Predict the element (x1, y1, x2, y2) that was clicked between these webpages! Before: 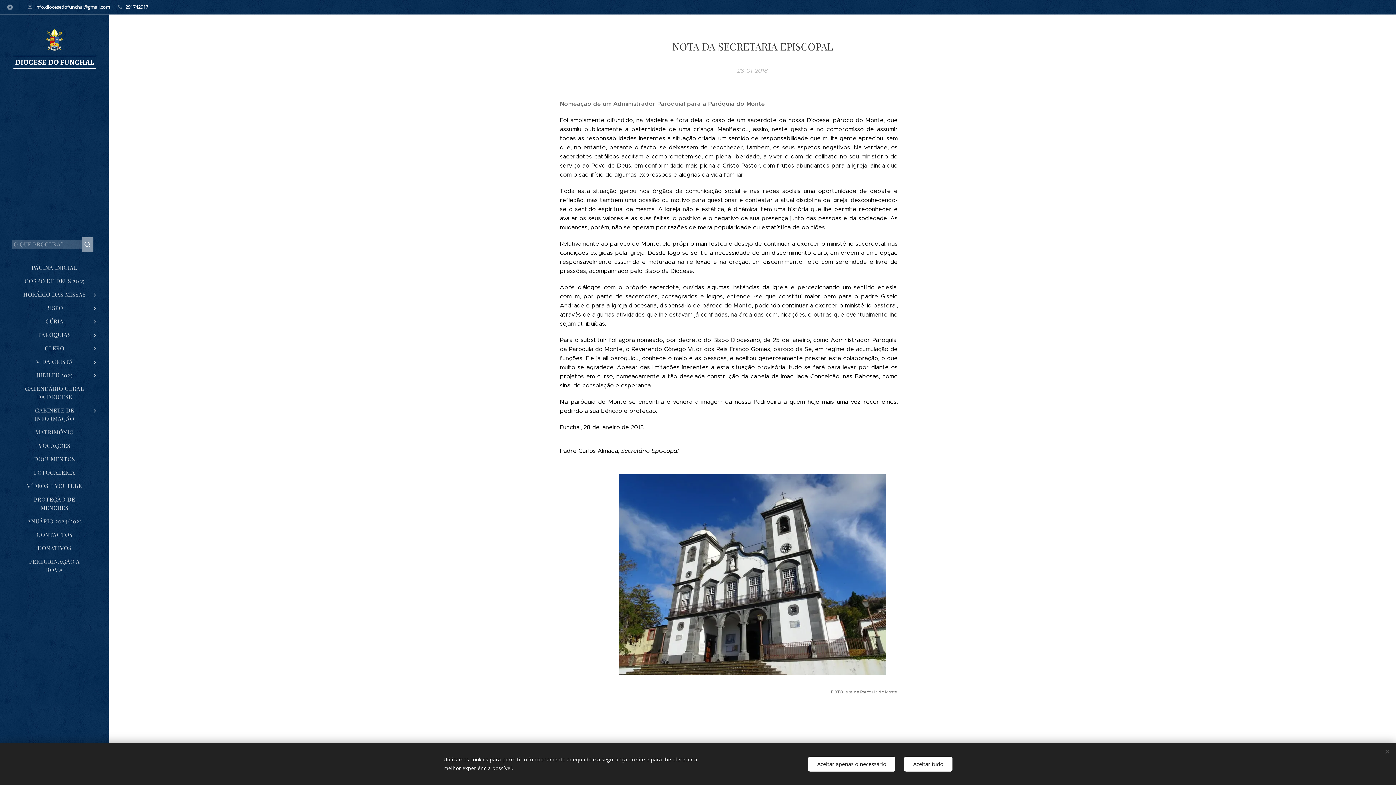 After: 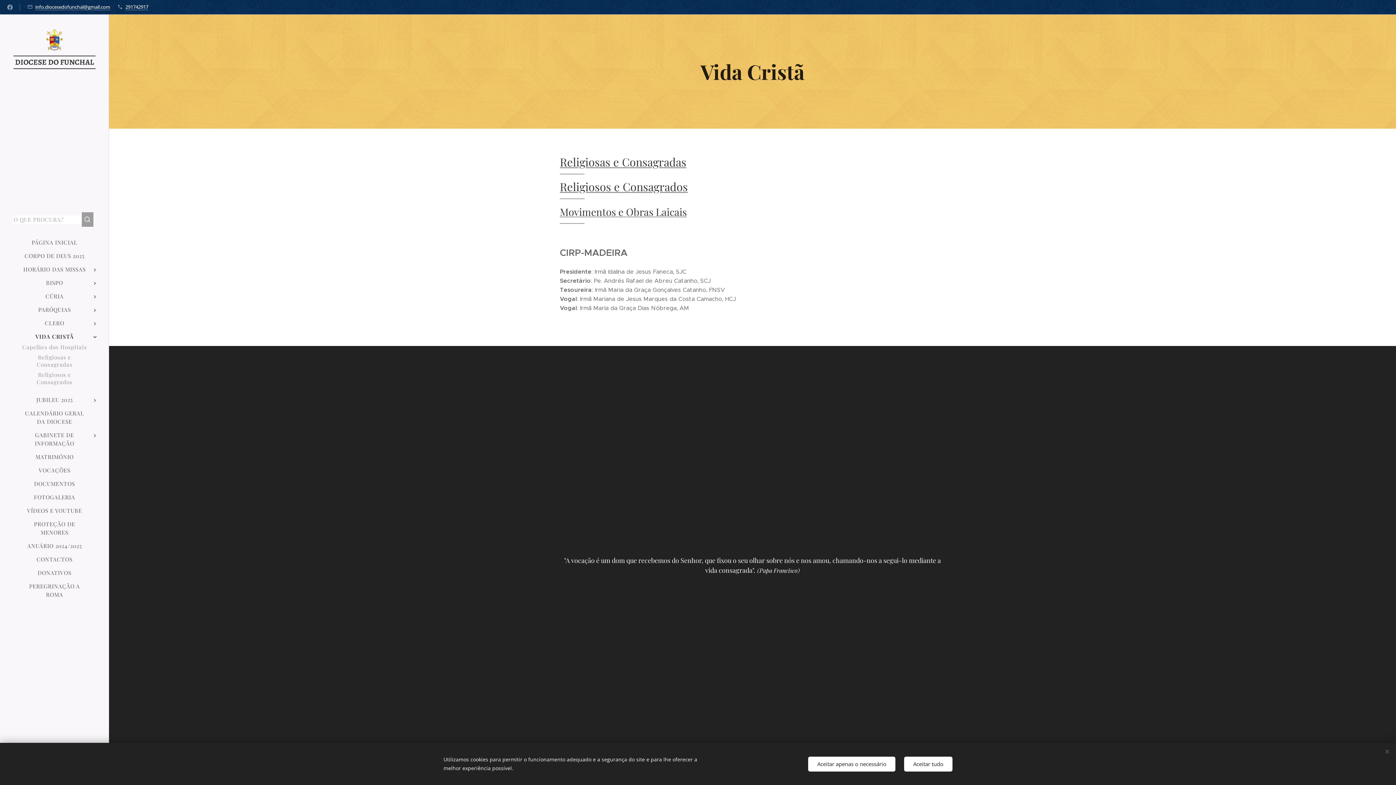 Action: bbox: (2, 357, 106, 366) label: VIDA CRISTÃ